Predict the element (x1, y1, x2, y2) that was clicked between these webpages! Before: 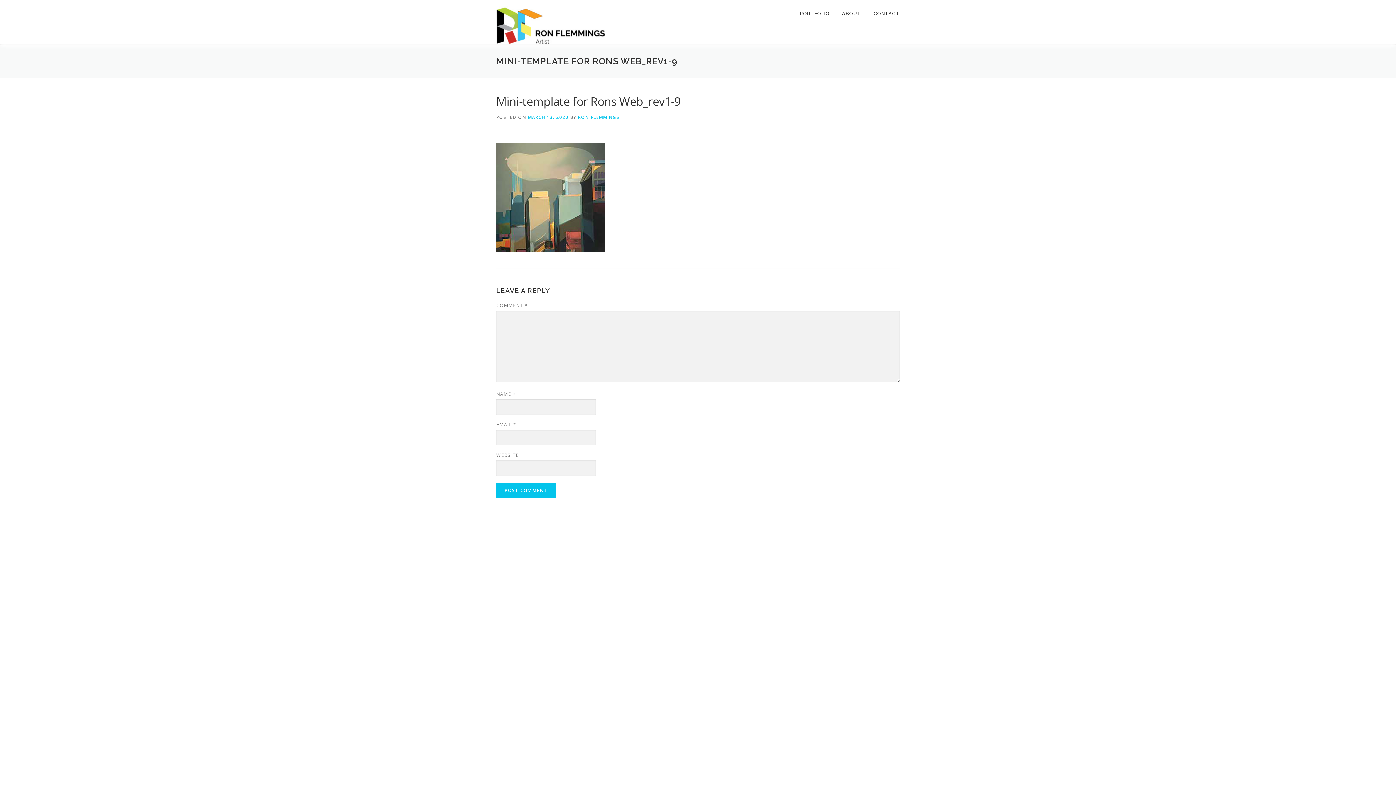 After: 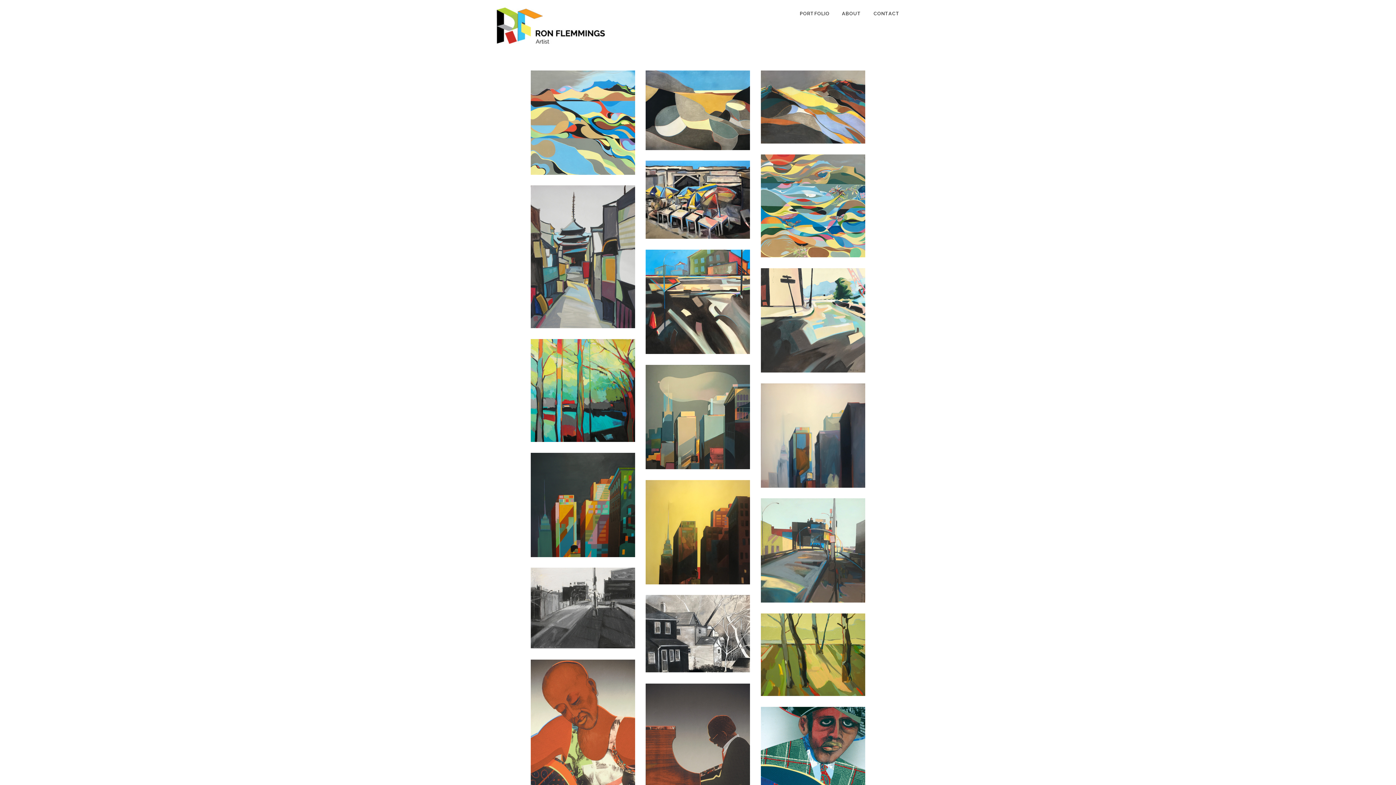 Action: label: PORTFOLIO bbox: (793, 0, 836, 27)